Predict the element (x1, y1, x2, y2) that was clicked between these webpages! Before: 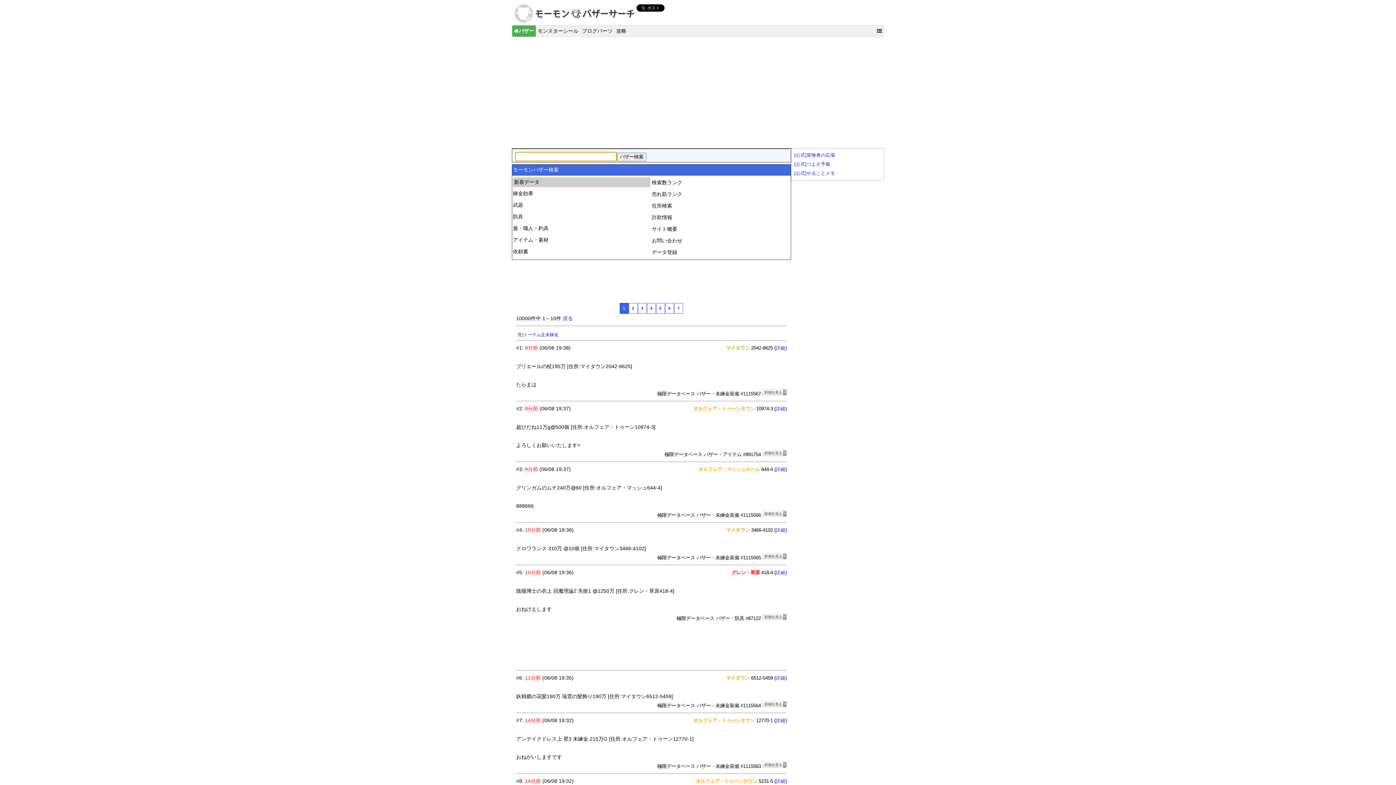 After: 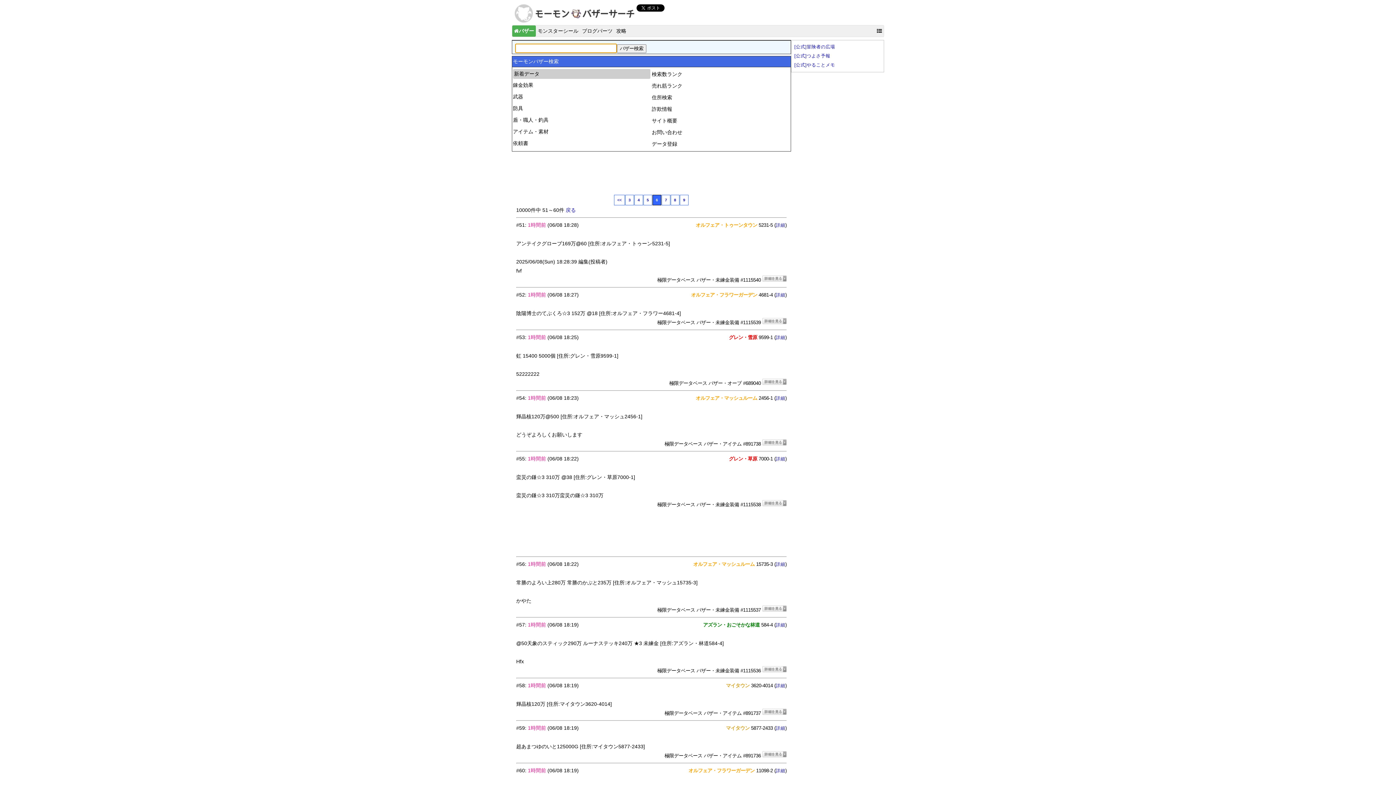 Action: bbox: (665, 303, 674, 313) label: 6